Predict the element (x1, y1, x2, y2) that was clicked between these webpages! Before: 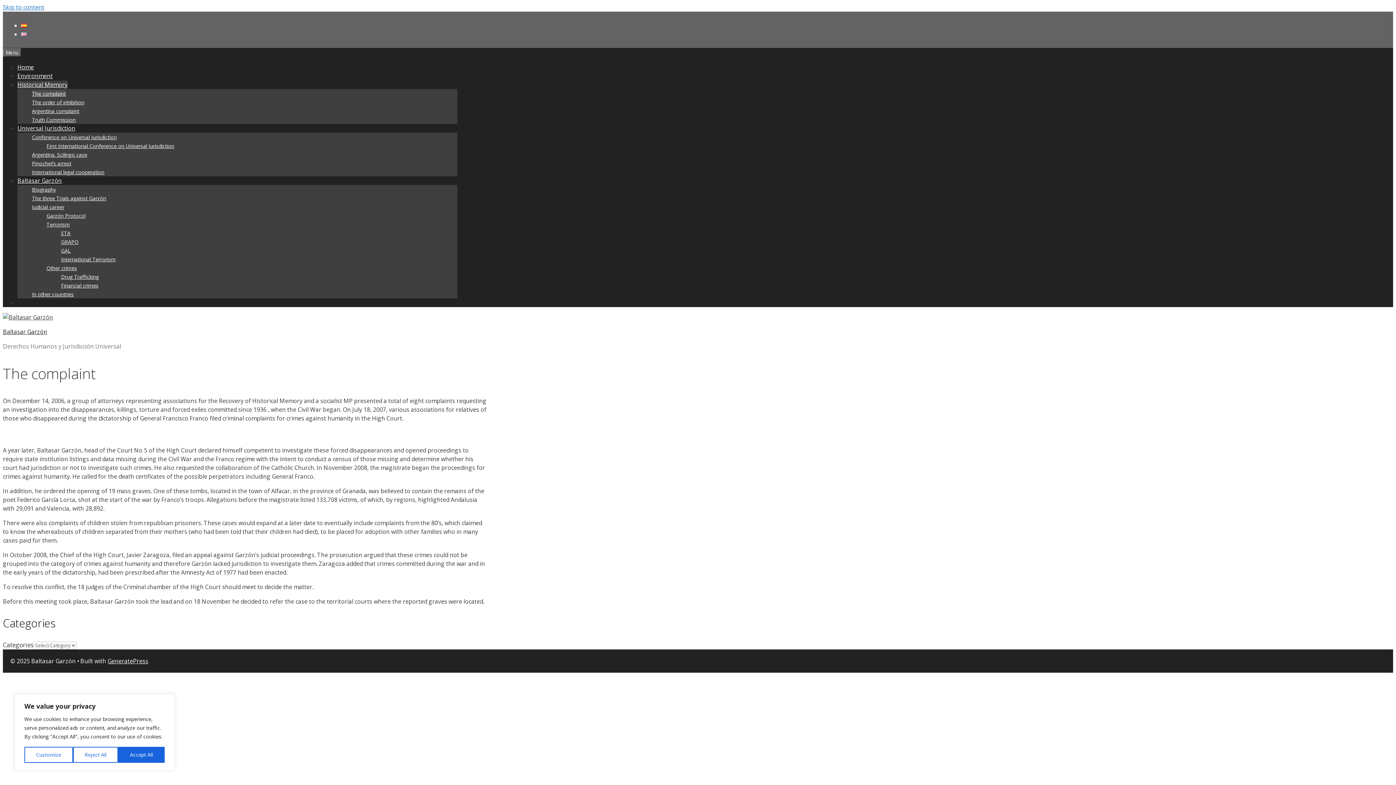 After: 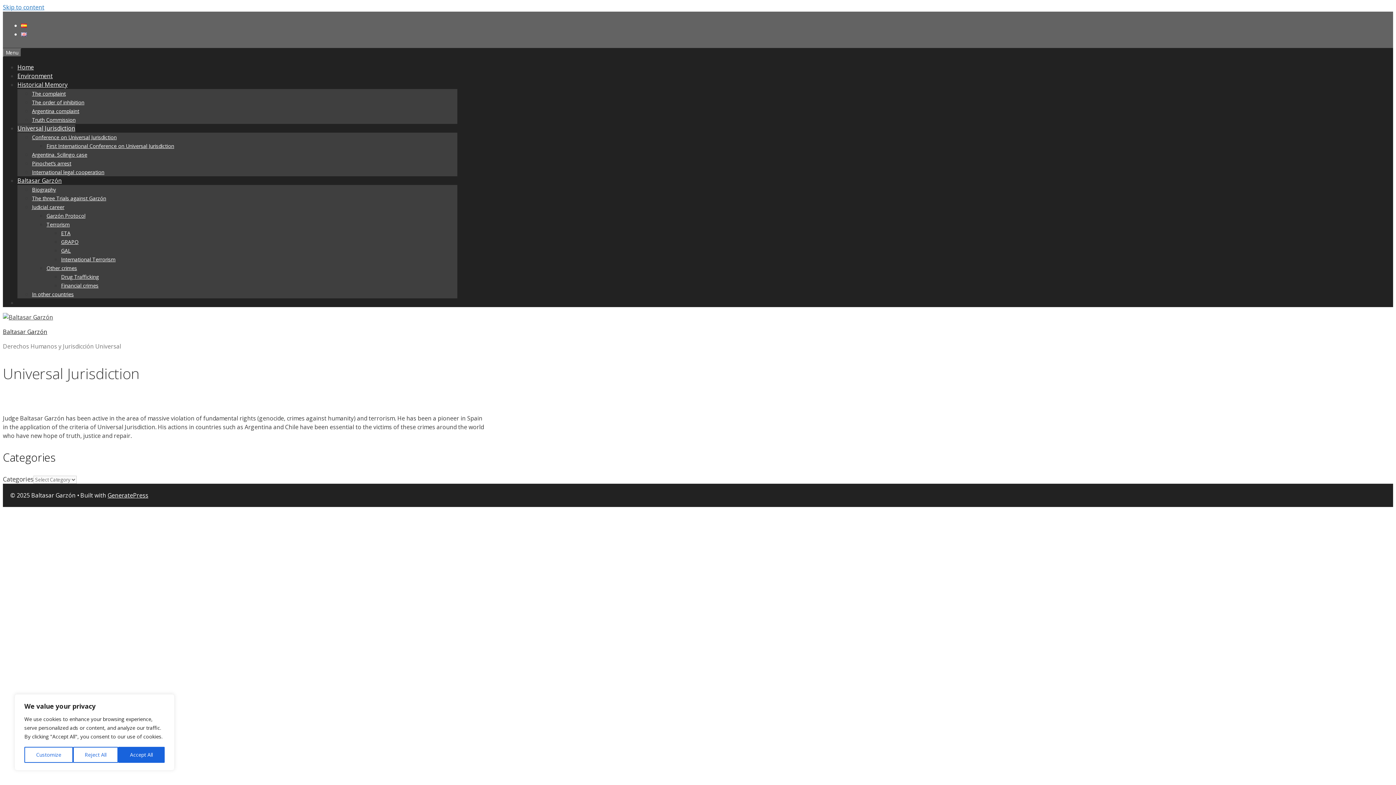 Action: label: Universal Jurisdiction bbox: (17, 124, 75, 132)